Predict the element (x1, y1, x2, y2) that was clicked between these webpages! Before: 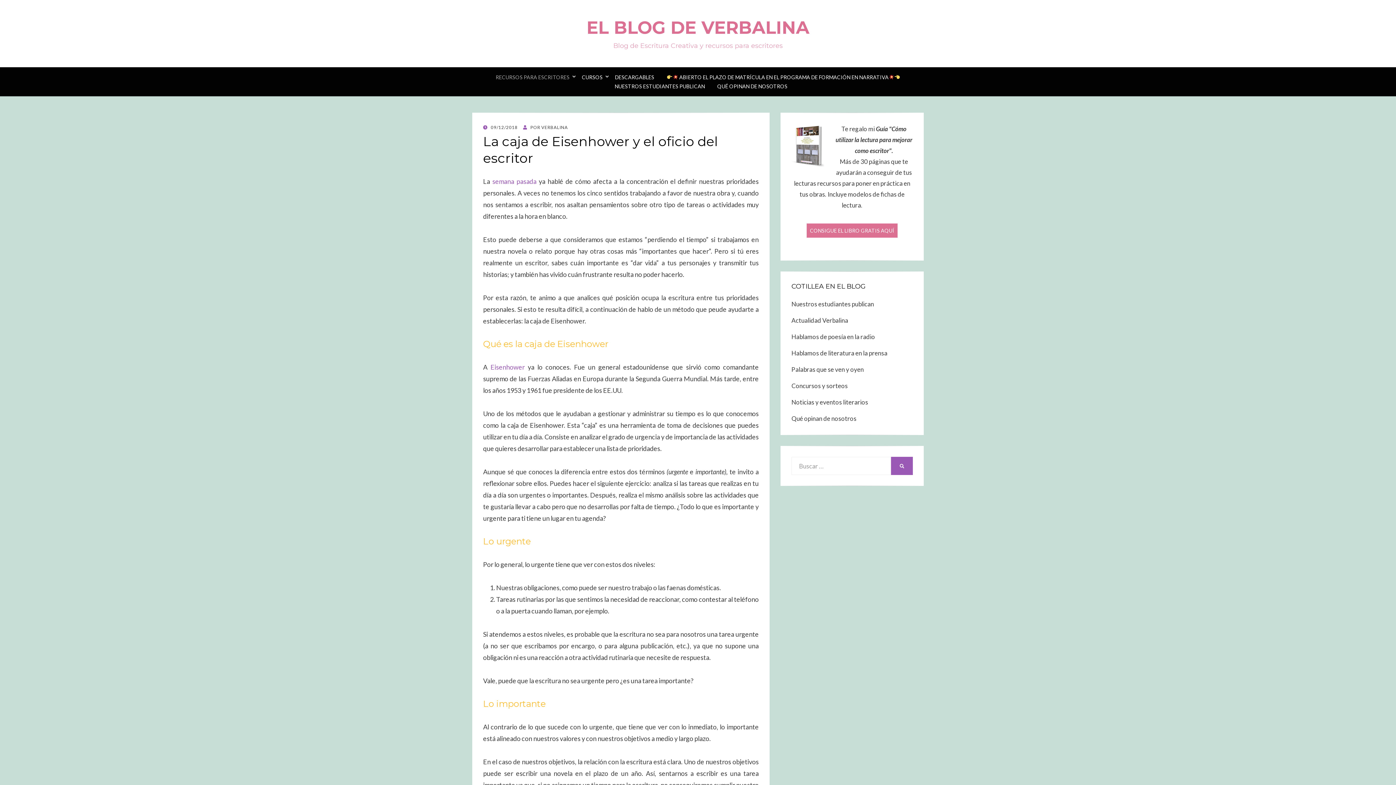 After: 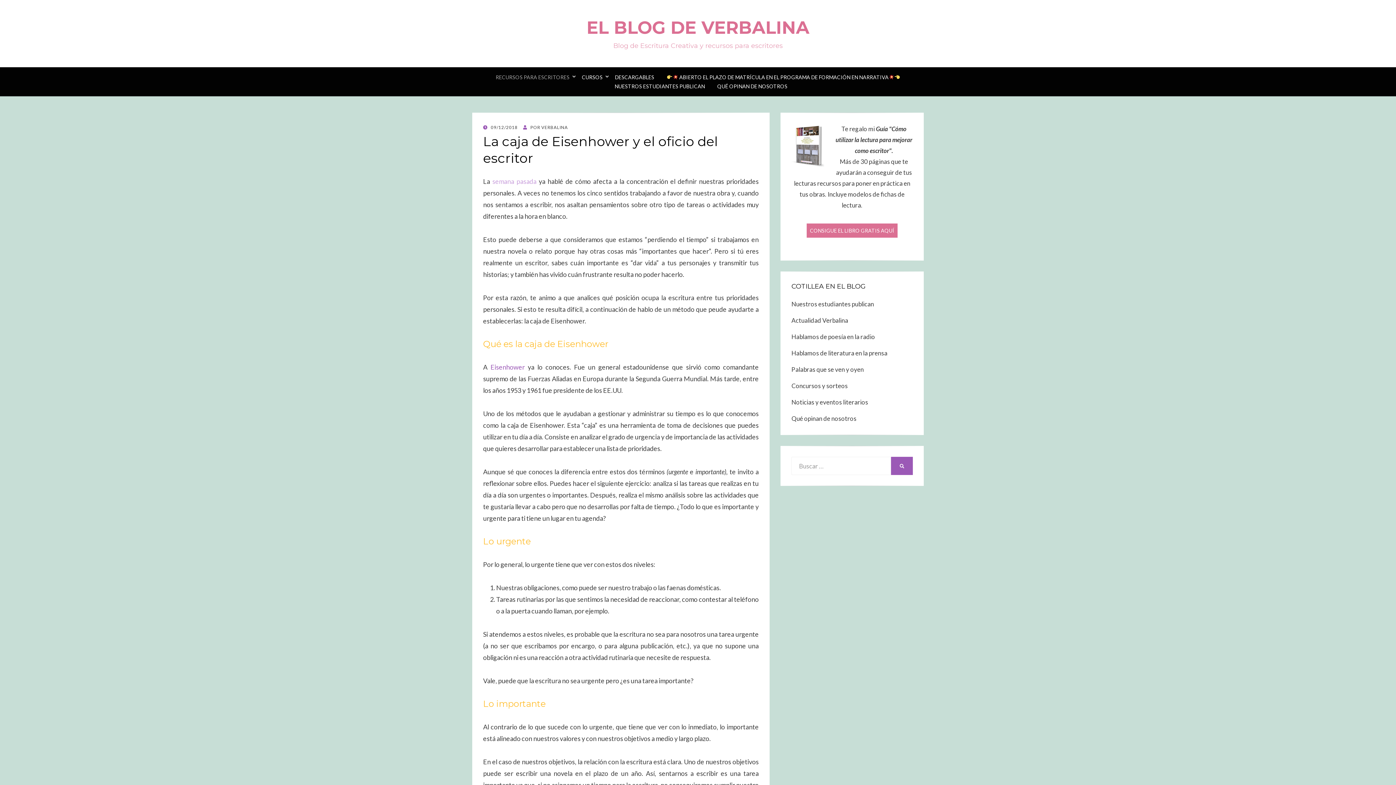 Action: bbox: (492, 177, 536, 185) label: semana pasada